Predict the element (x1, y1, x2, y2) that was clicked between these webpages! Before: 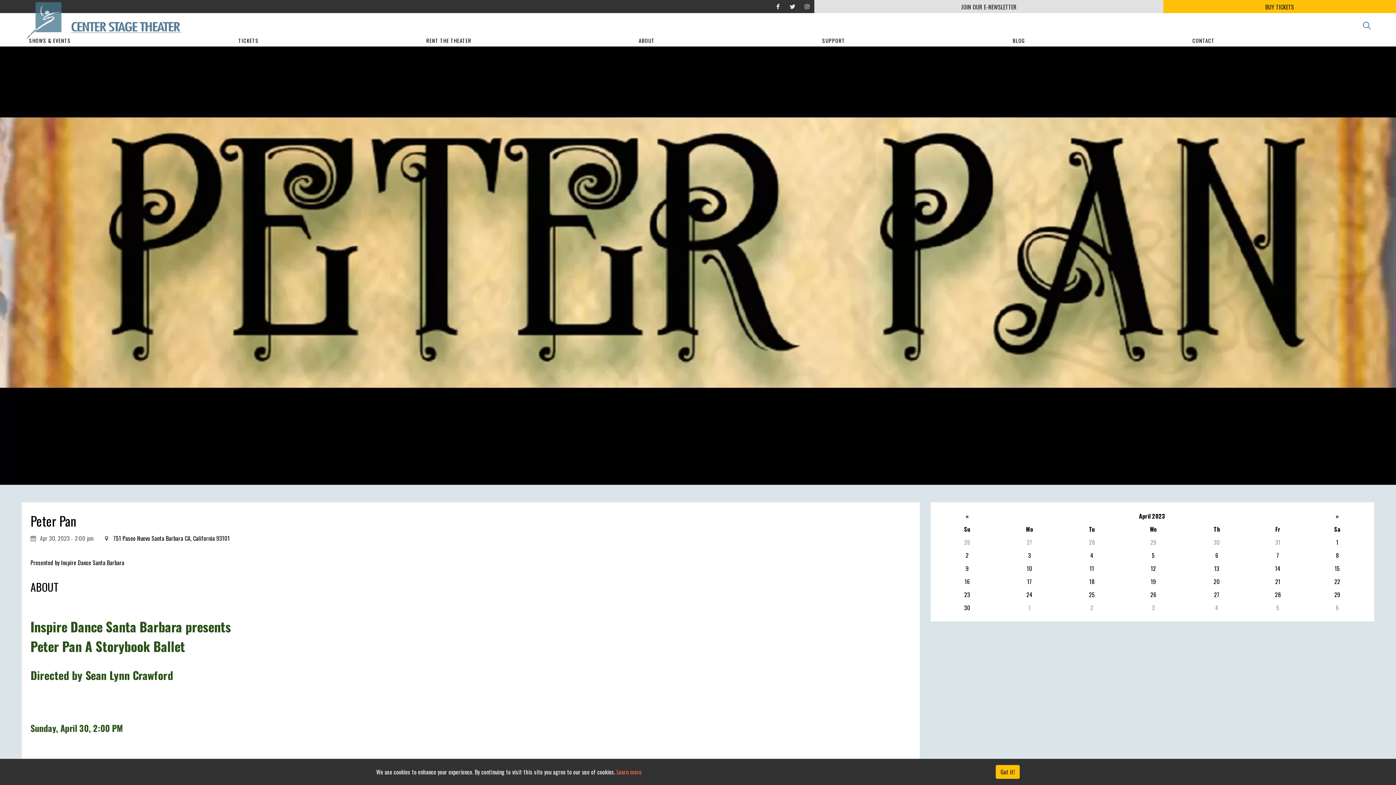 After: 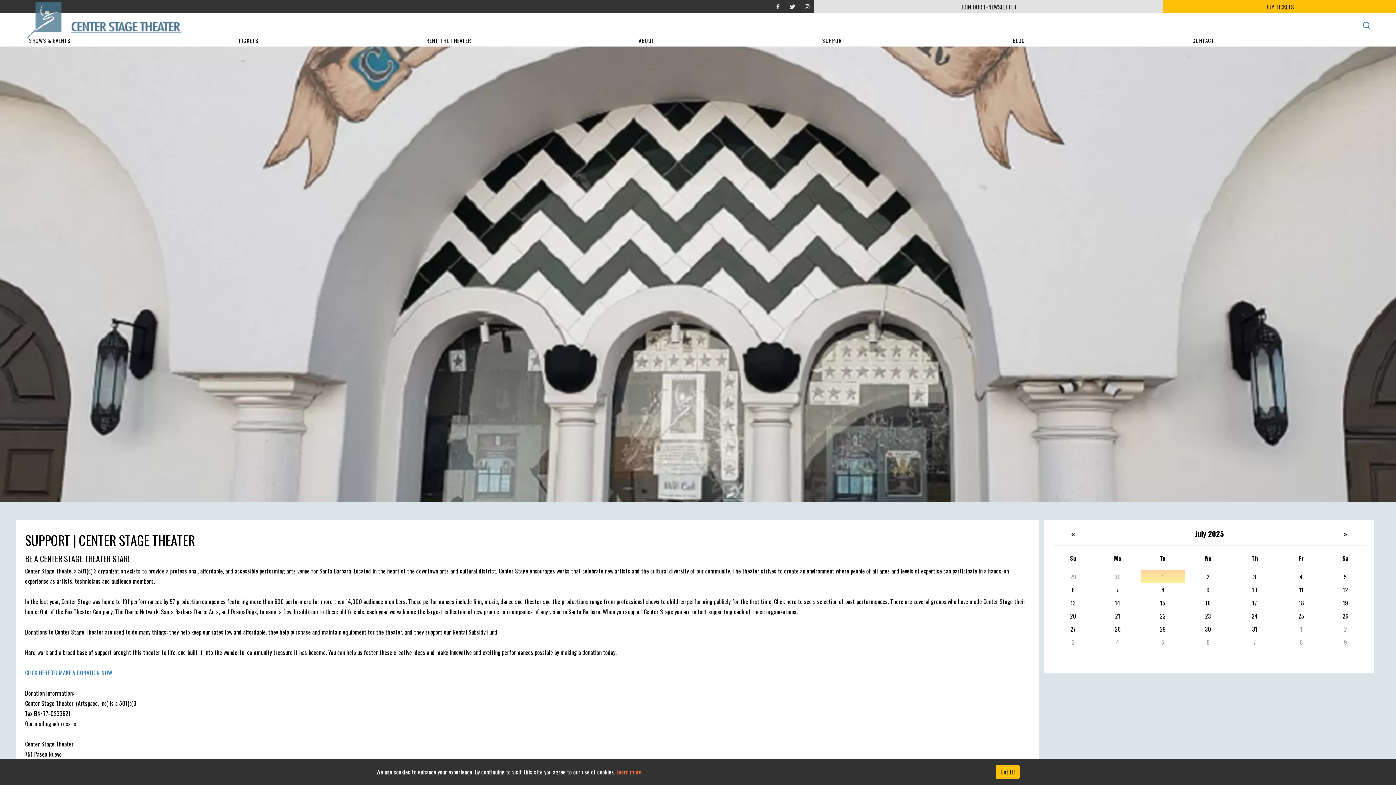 Action: bbox: (815, 34, 1004, 46) label: SUPPORT